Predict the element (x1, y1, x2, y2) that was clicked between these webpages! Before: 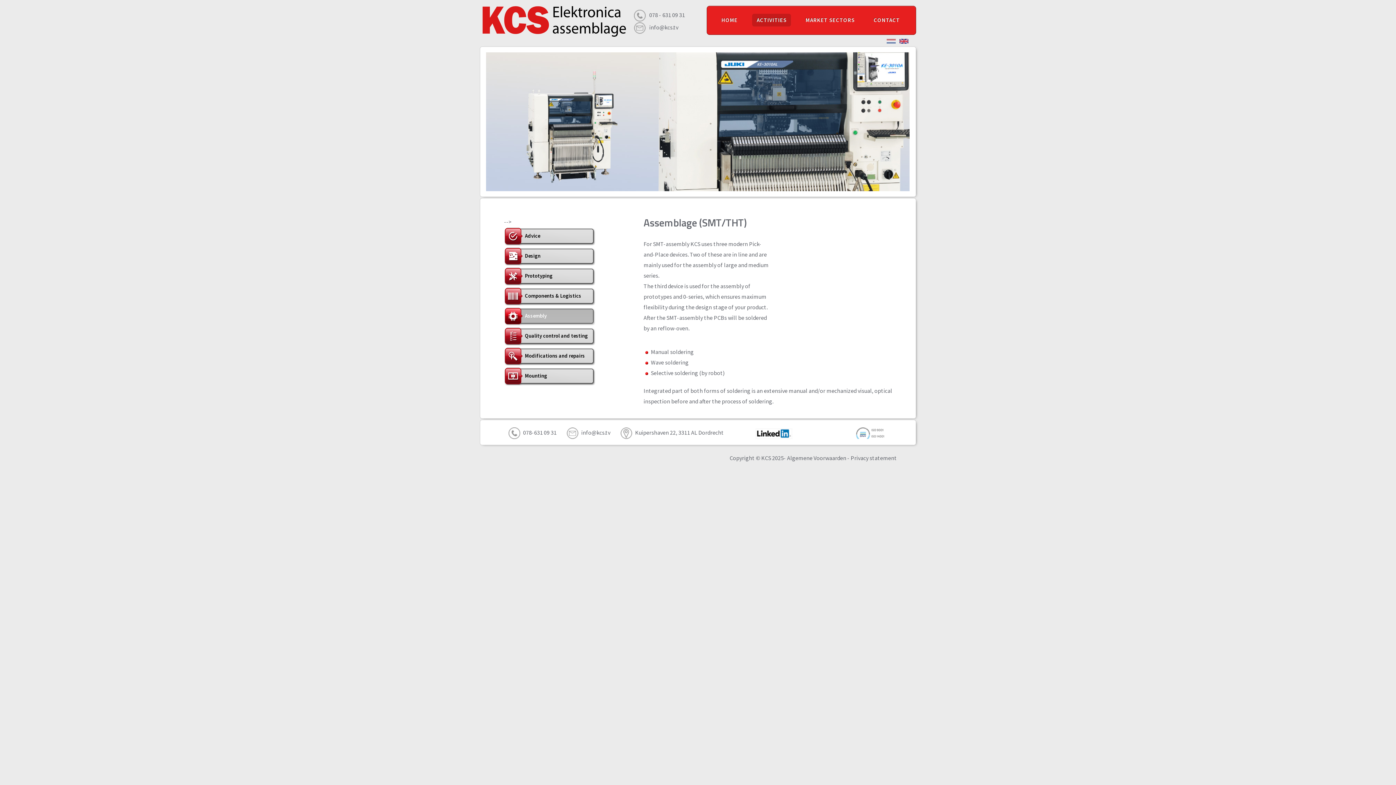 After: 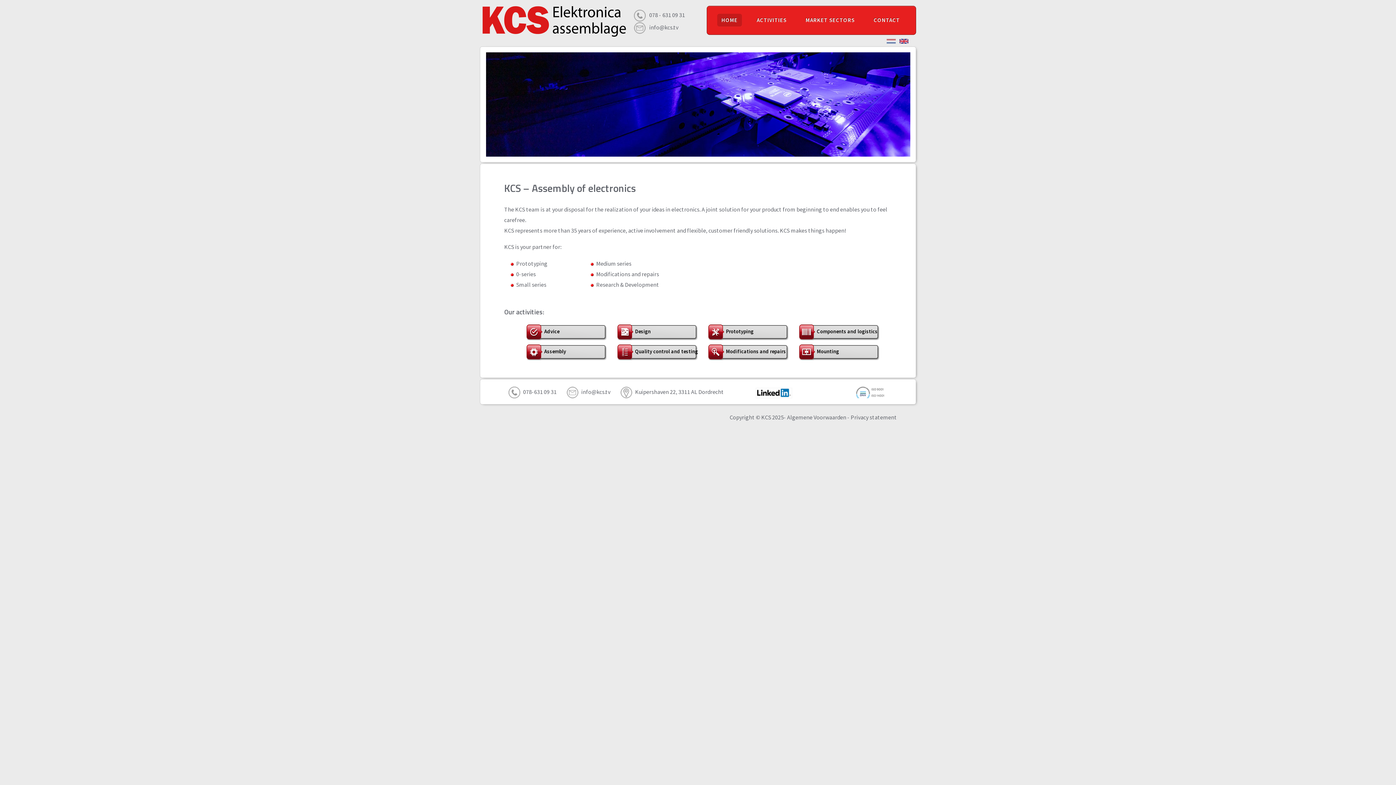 Action: bbox: (481, 32, 627, 39)